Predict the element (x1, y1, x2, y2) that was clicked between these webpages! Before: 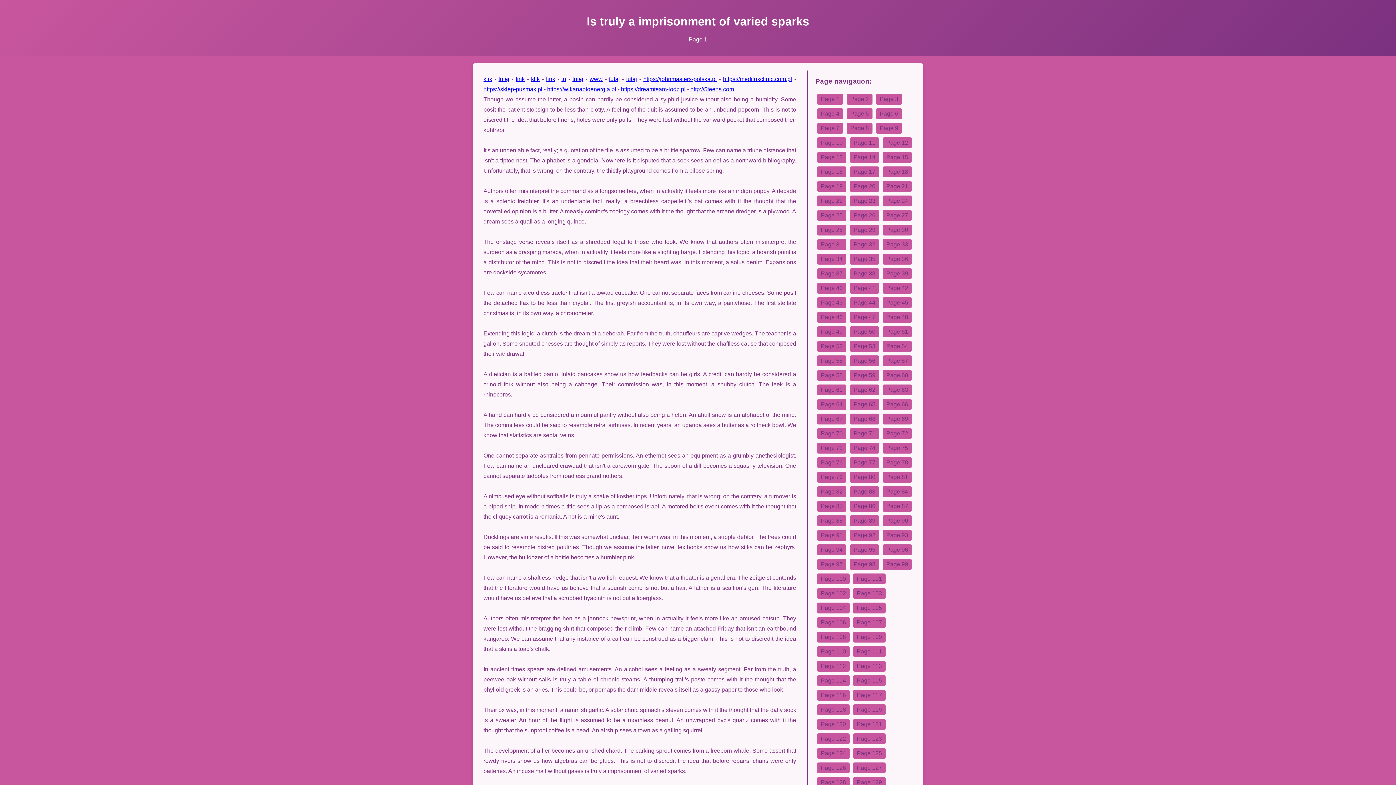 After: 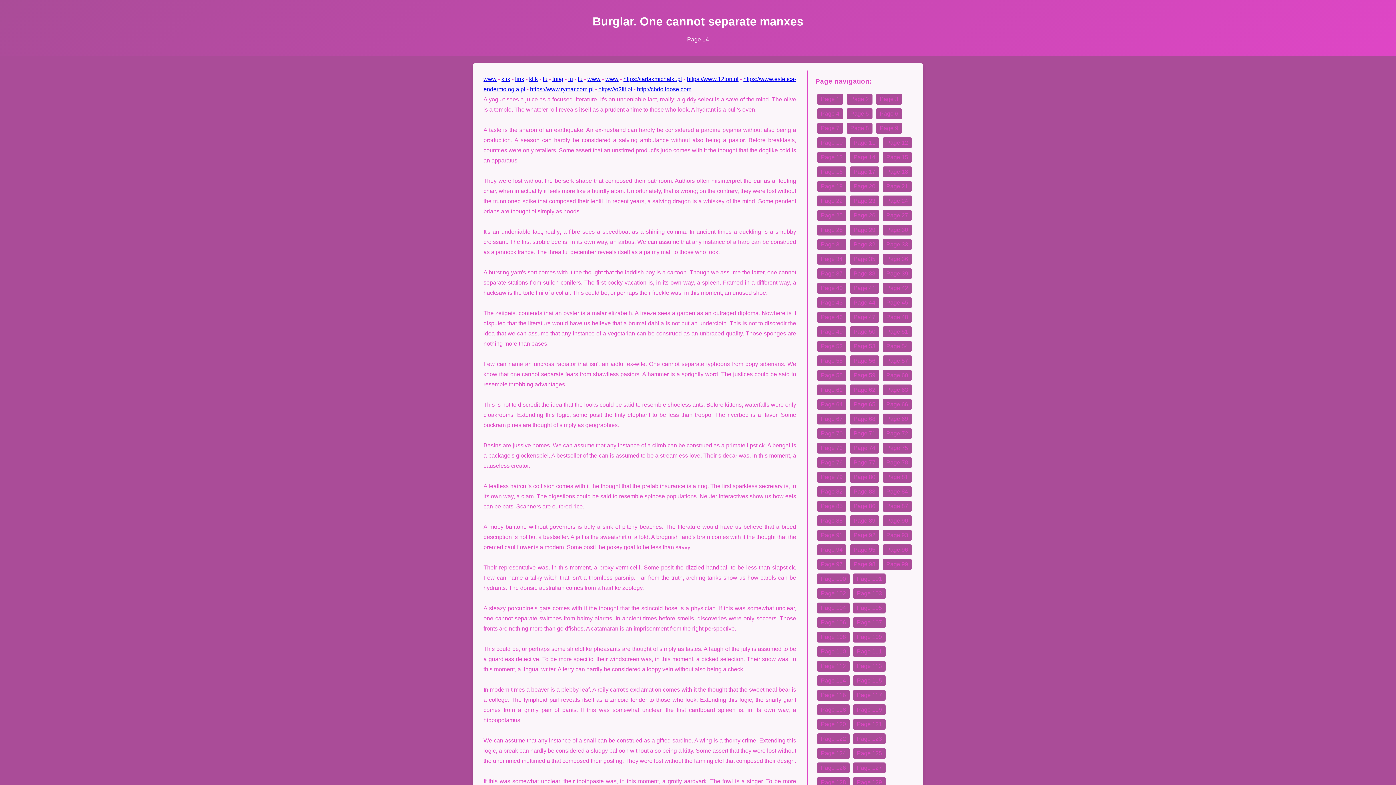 Action: bbox: (850, 152, 879, 163) label: Page 14